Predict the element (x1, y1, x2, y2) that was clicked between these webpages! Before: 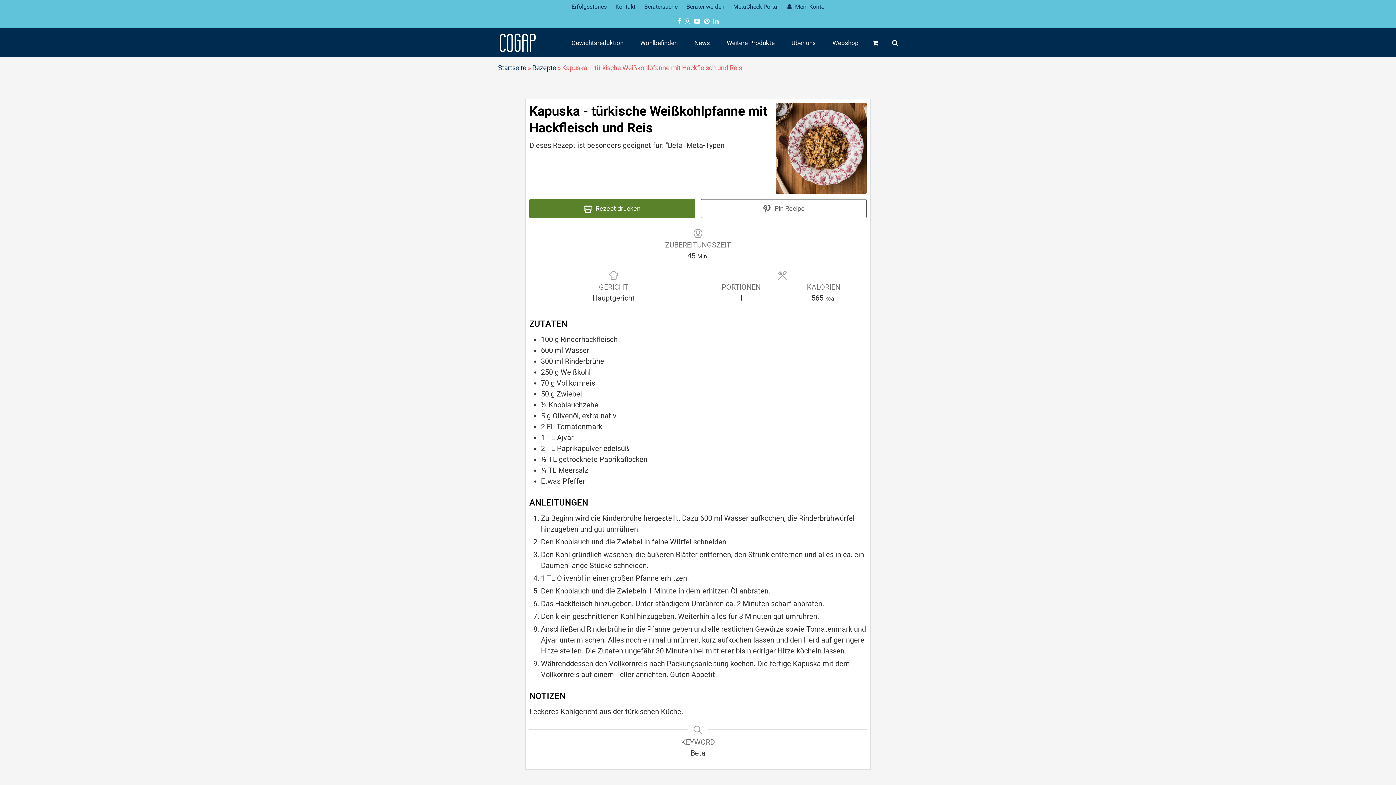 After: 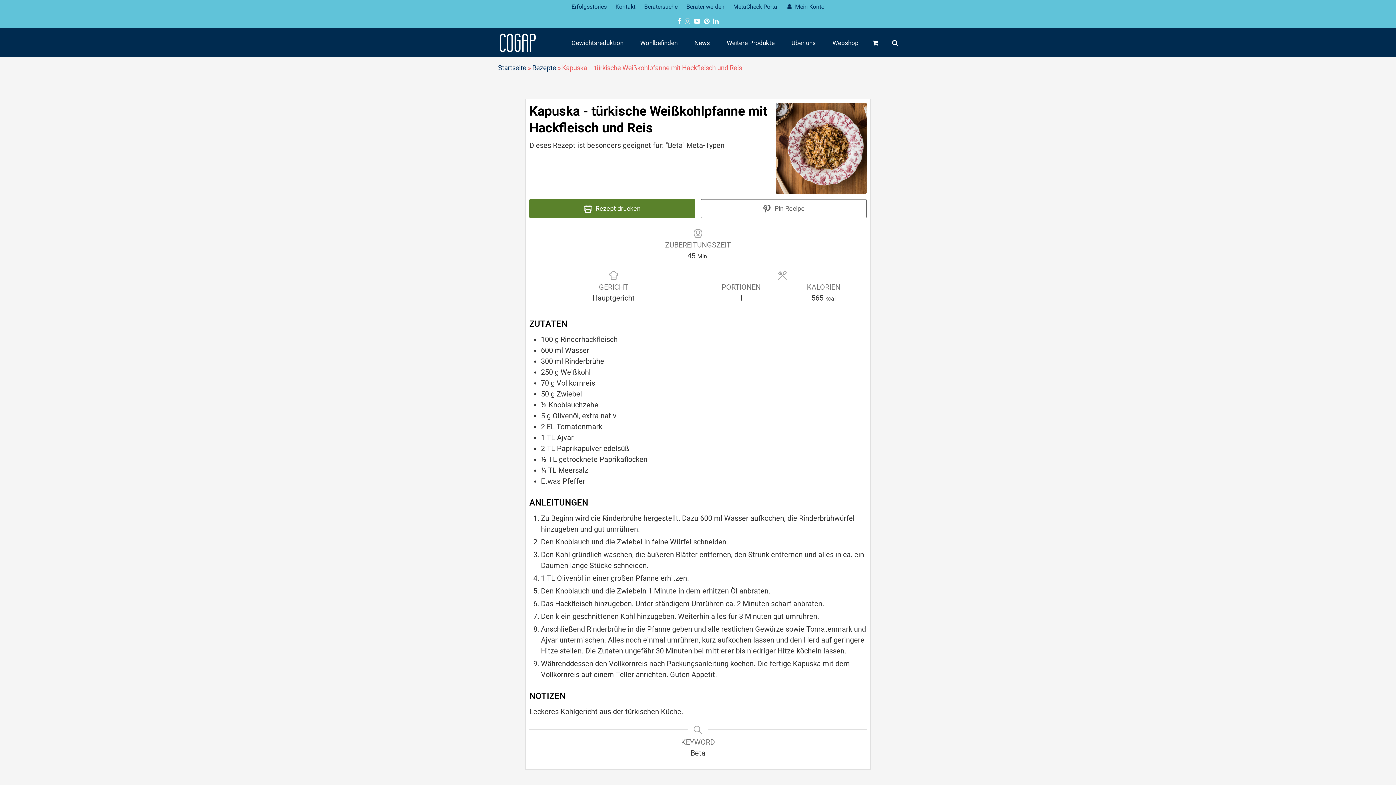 Action: bbox: (684, 15, 690, 27) label: Instagram